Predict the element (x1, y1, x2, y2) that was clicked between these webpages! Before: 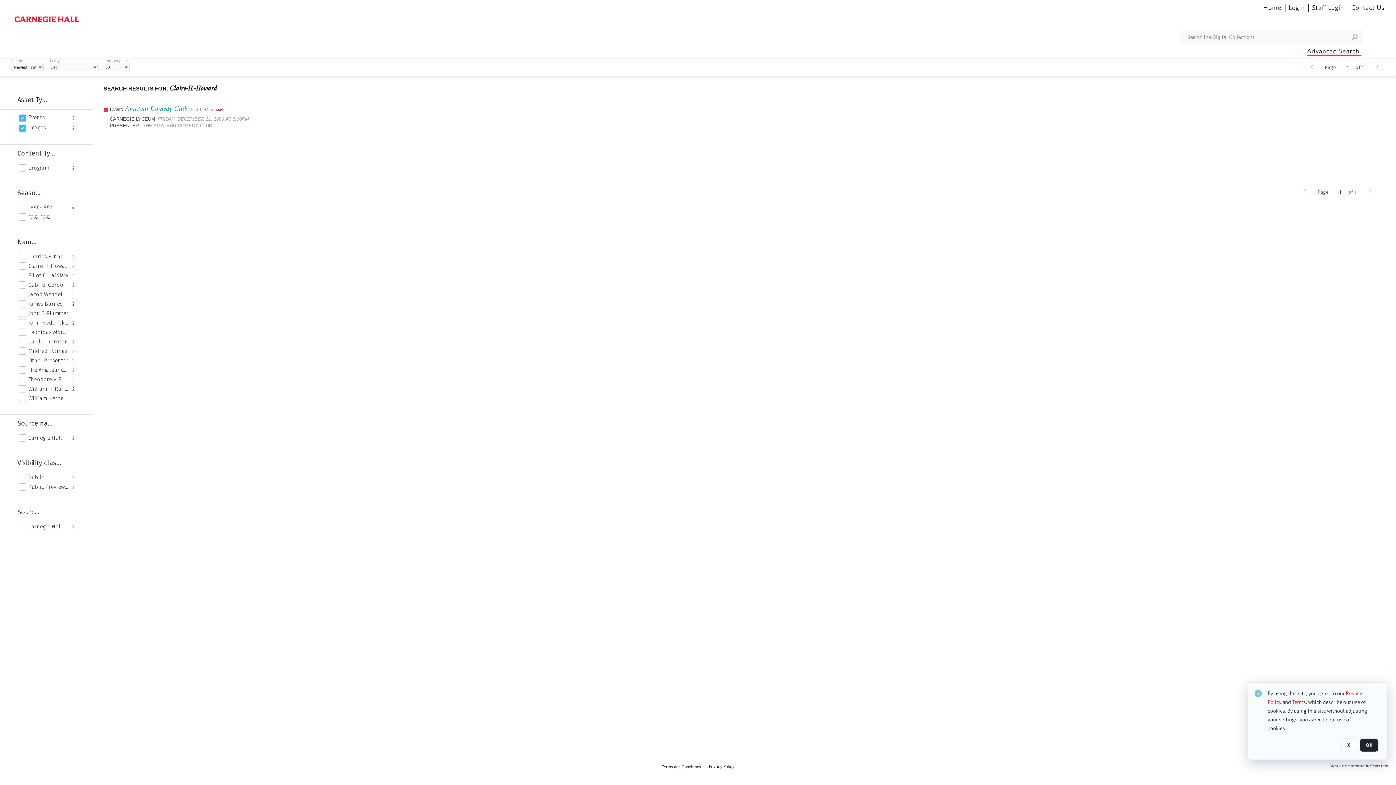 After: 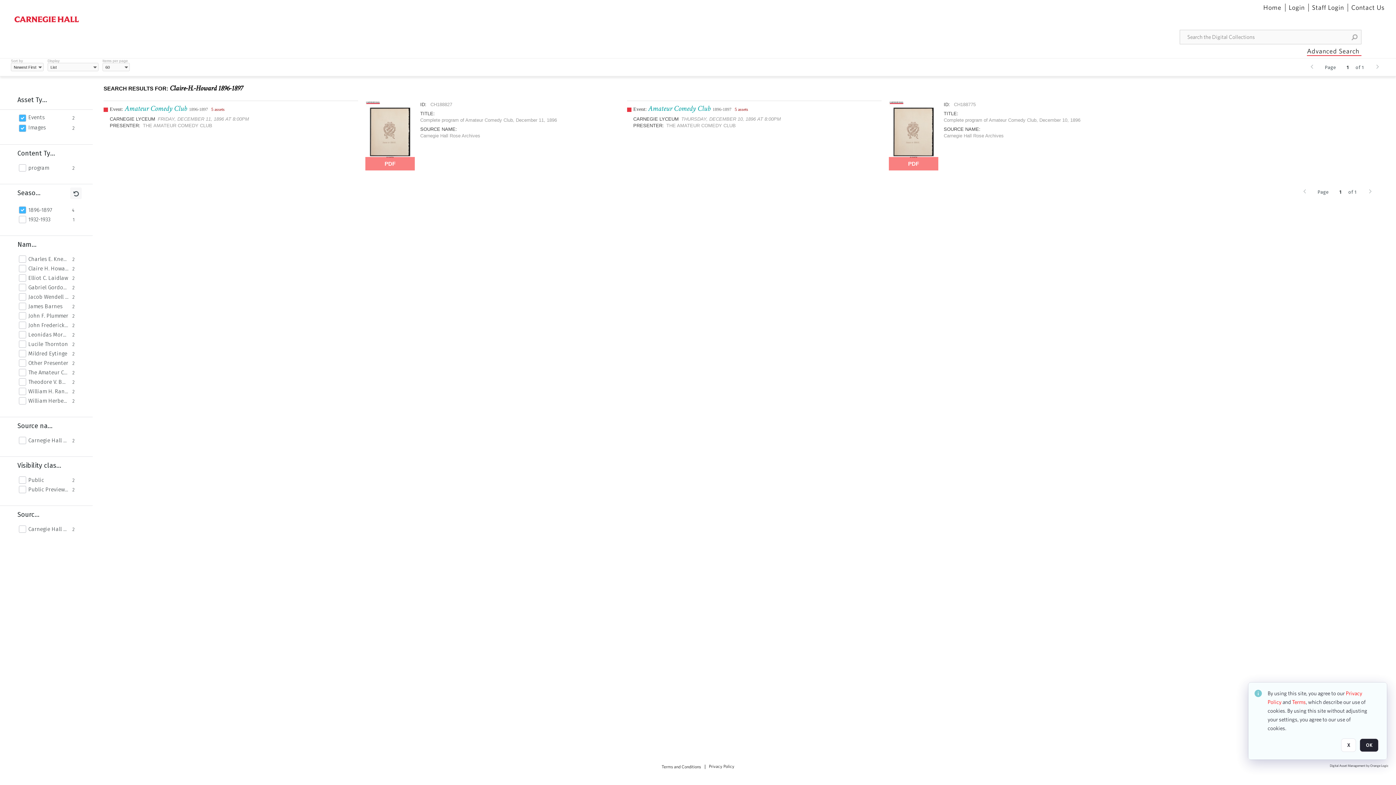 Action: label: 1896-1897 bbox: (28, 204, 68, 210)